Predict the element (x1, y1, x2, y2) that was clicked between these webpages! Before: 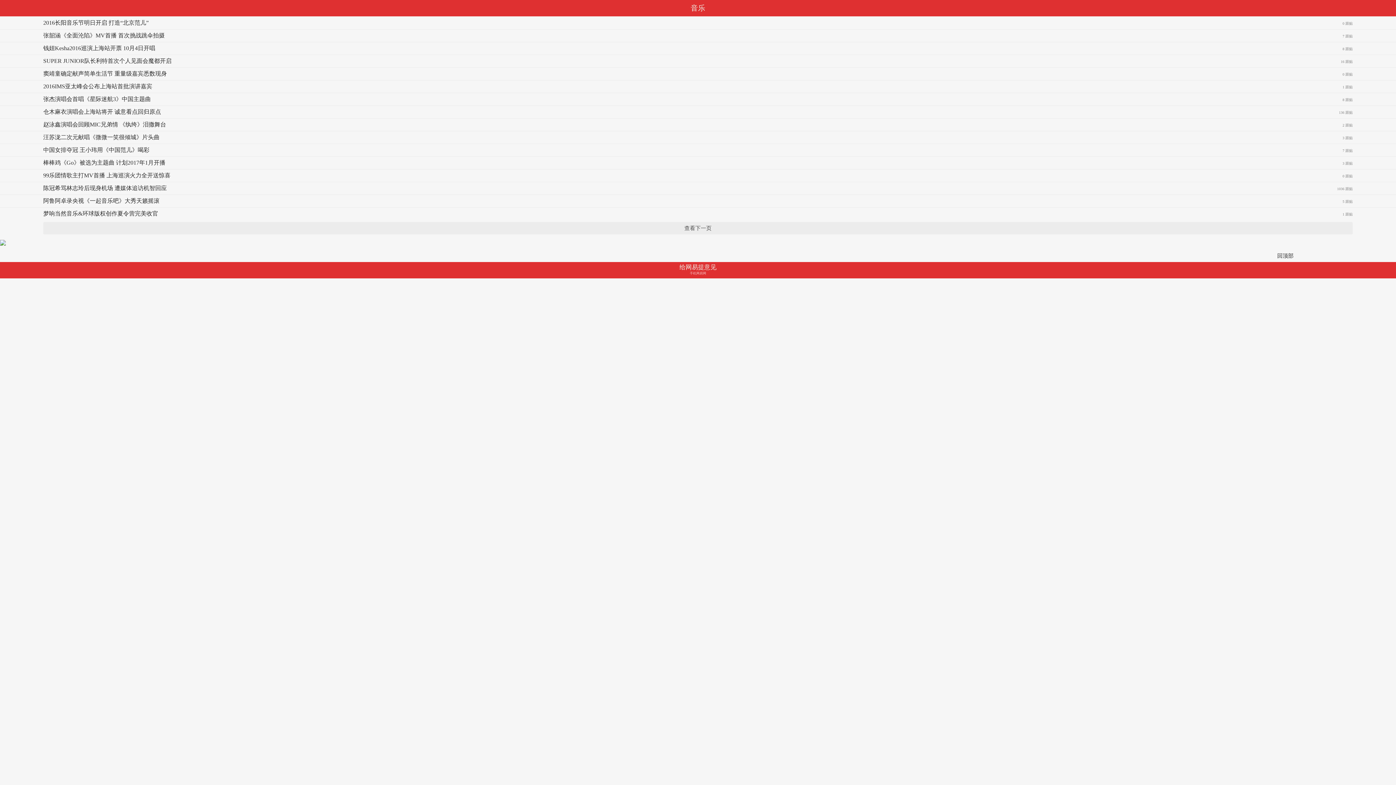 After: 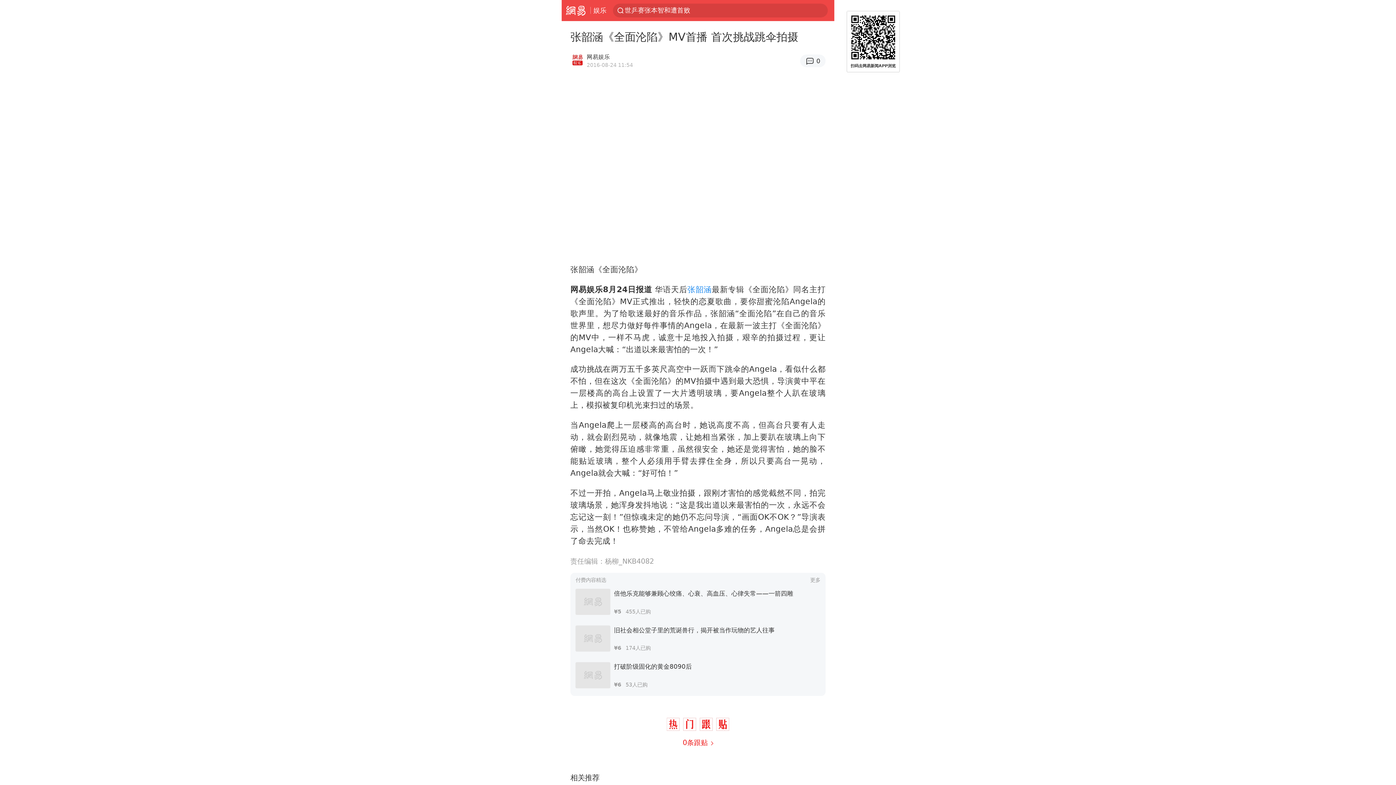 Action: bbox: (43, 29, 1353, 41) label: 张韶涵《全面沦陷》MV首播 首次挑战跳伞拍摄
7 跟贴